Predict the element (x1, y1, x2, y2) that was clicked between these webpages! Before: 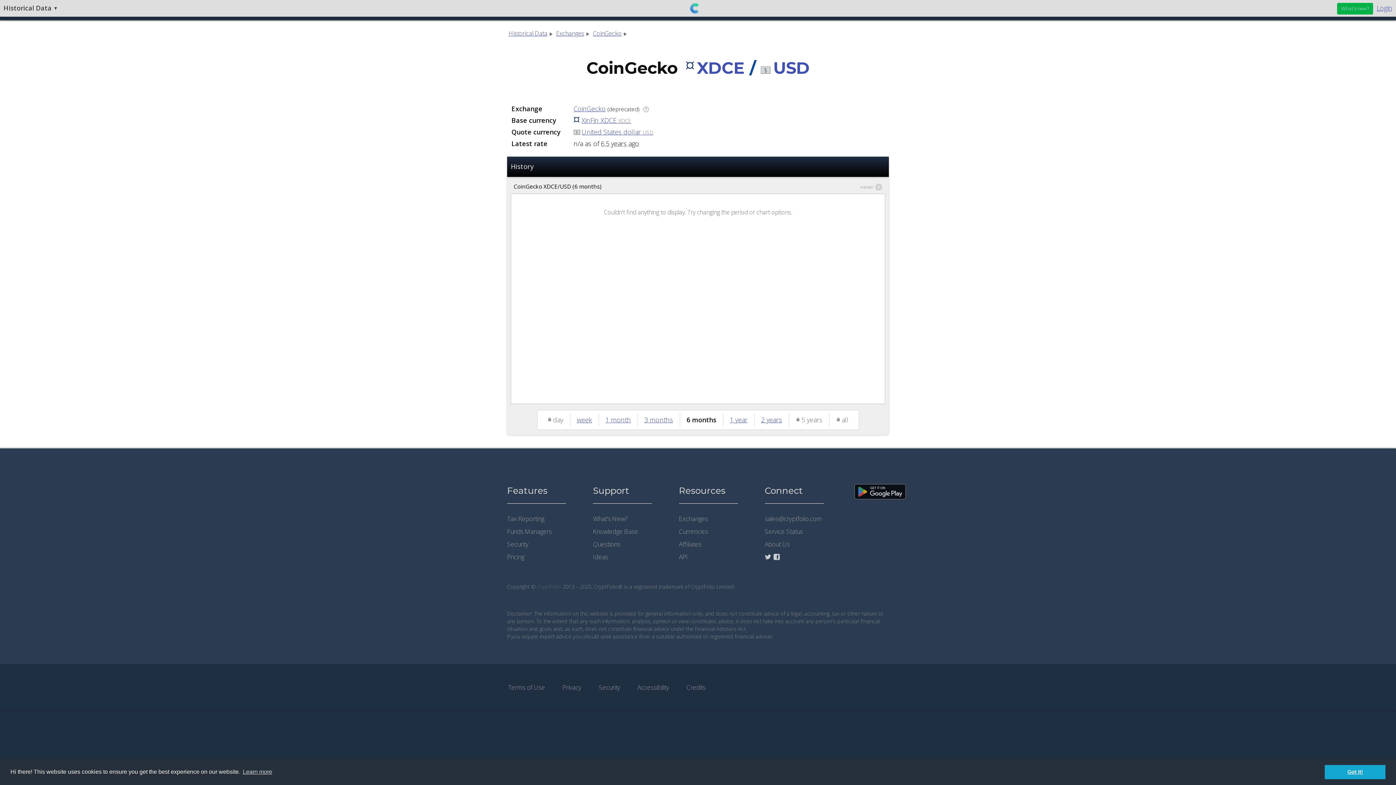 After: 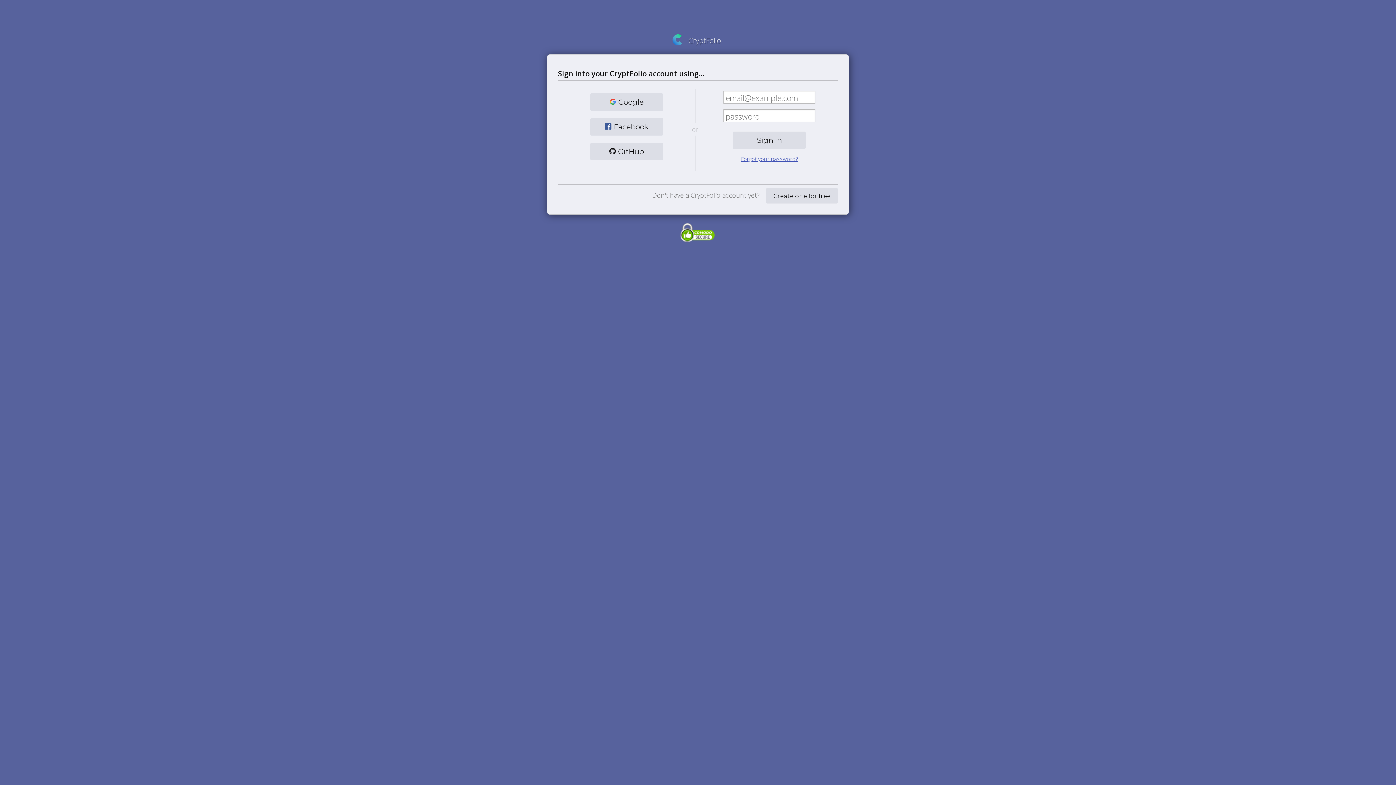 Action: bbox: (836, 415, 848, 424) label: all